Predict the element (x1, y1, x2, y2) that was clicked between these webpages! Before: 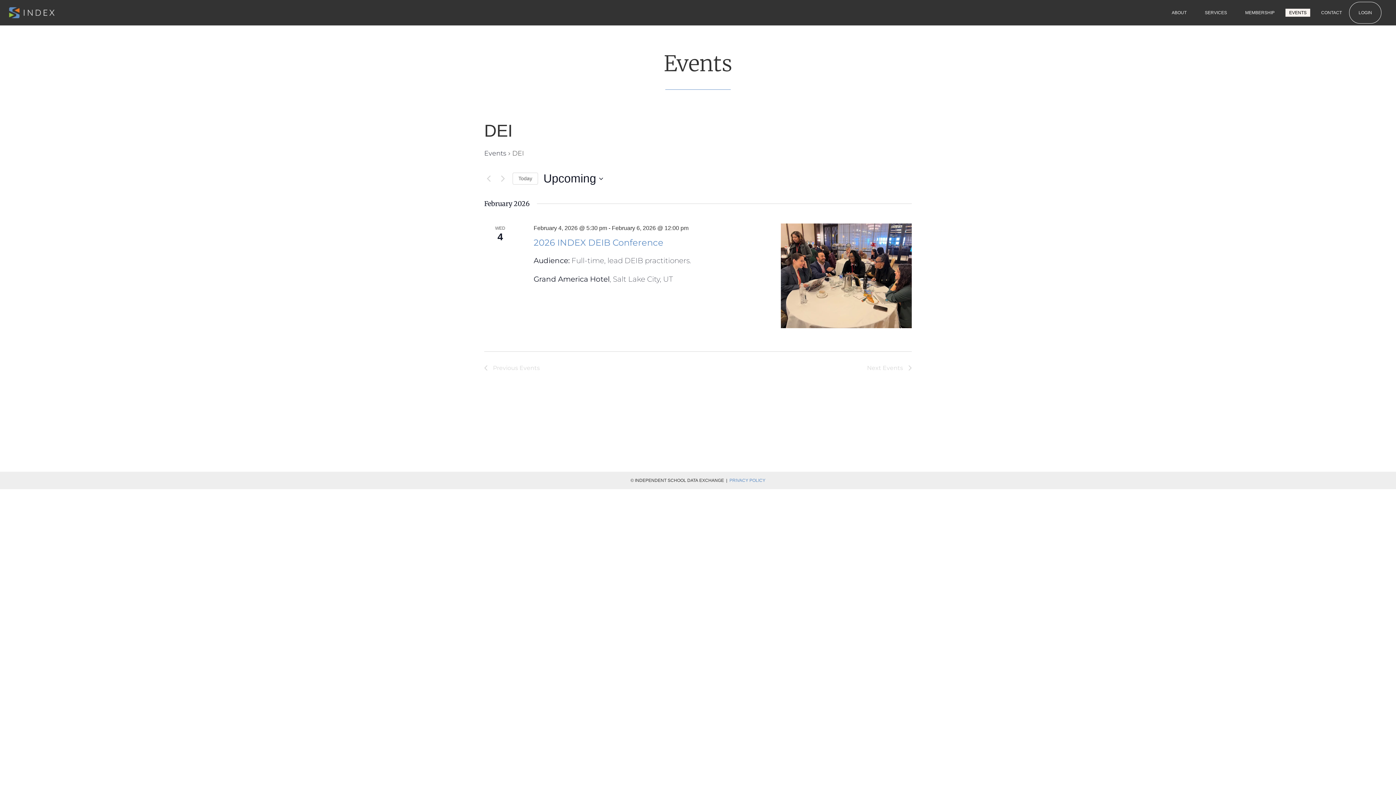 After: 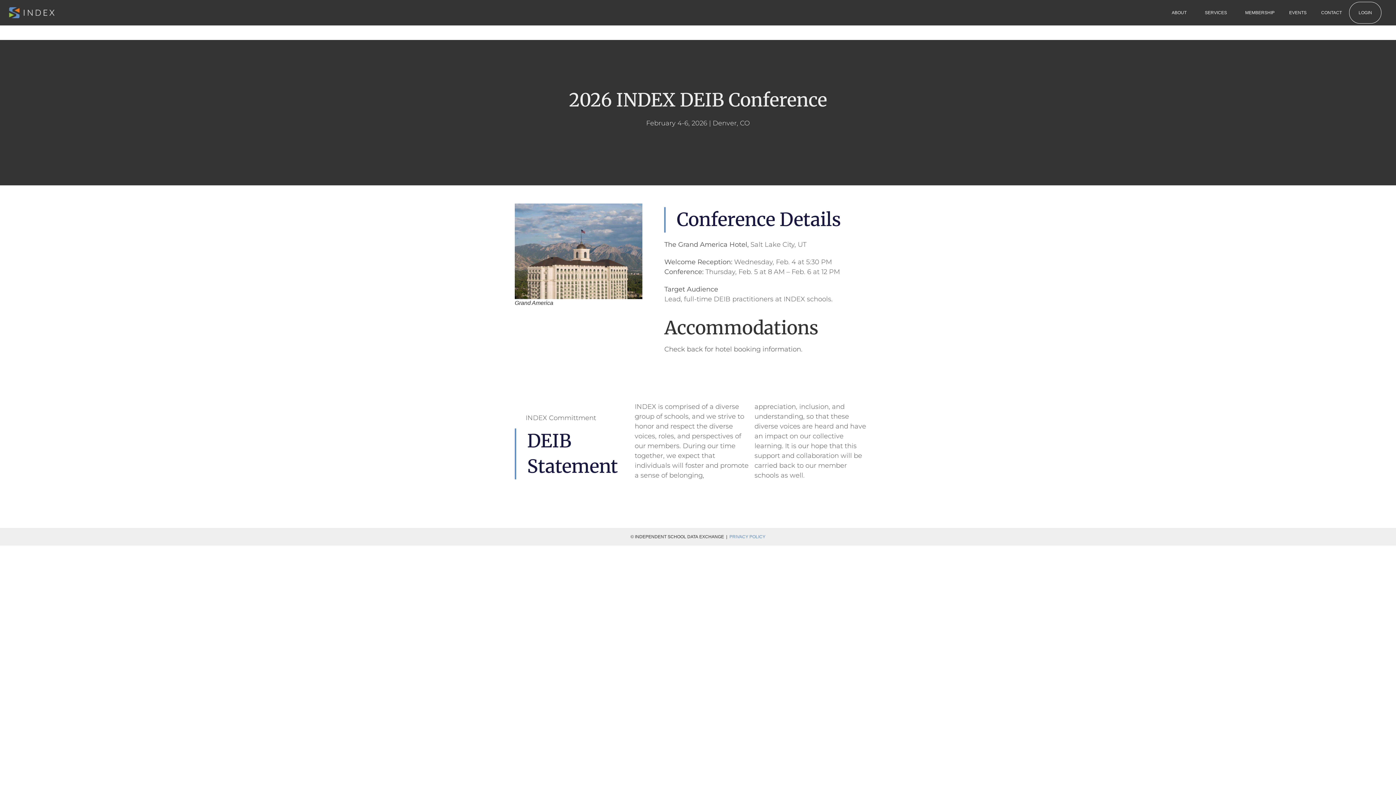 Action: bbox: (781, 223, 911, 328)